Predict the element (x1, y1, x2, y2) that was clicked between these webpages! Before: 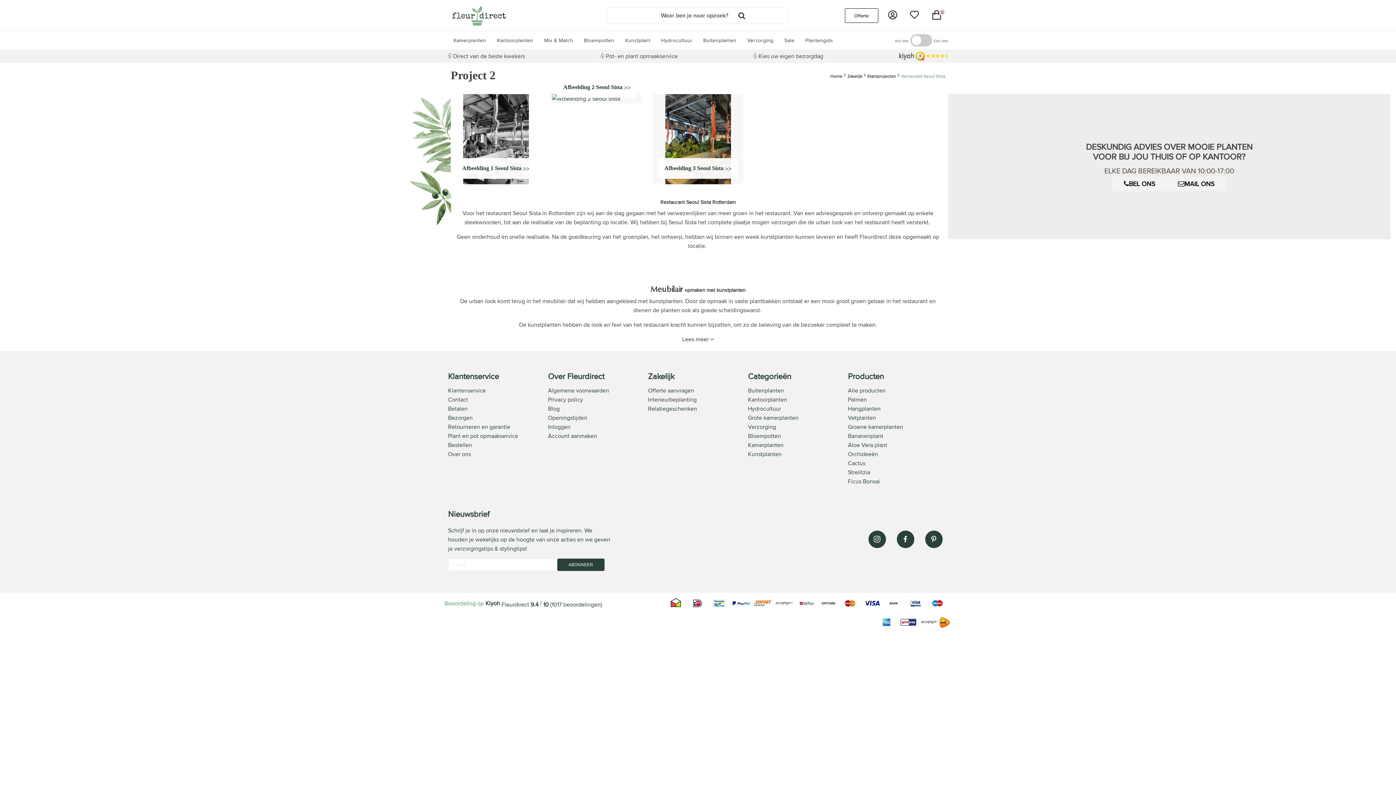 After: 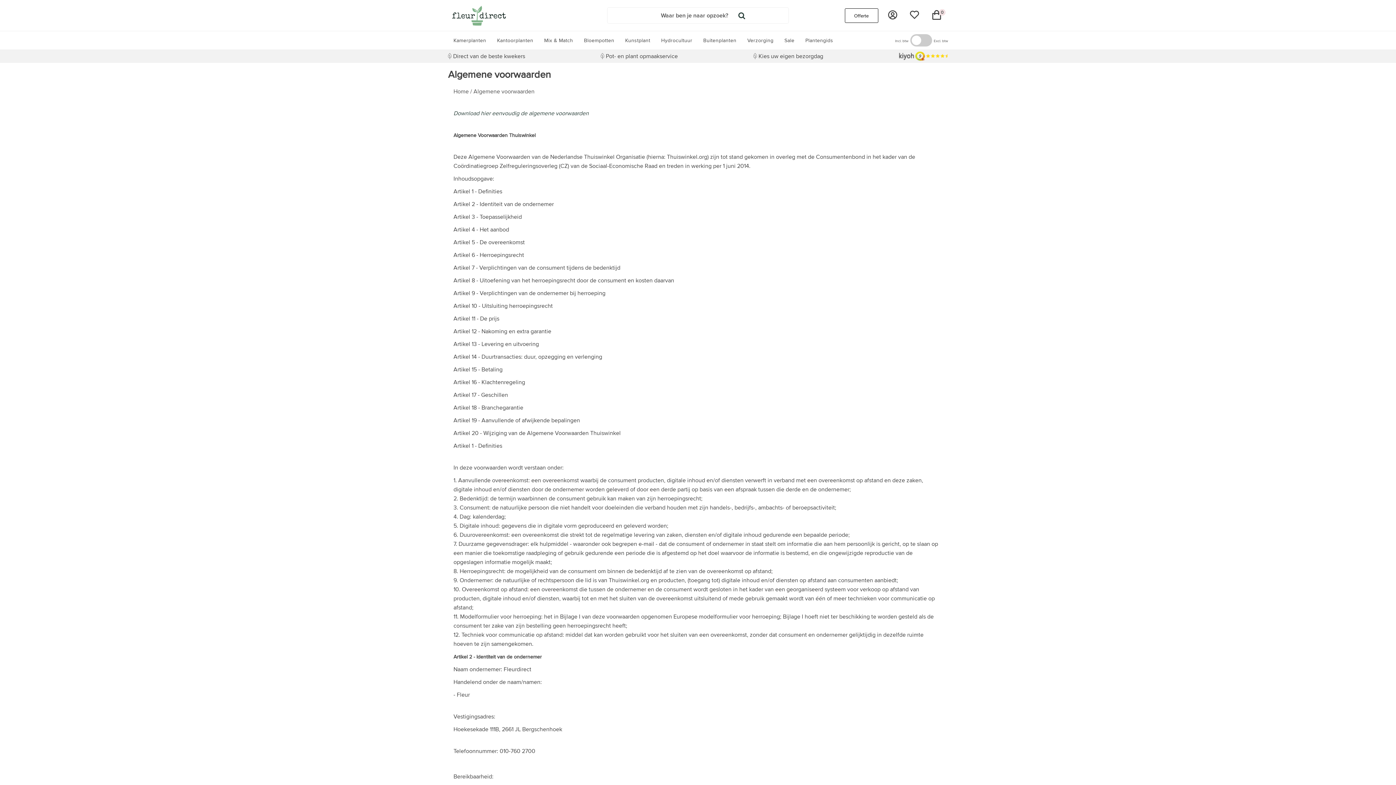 Action: bbox: (548, 386, 609, 394) label: Algemene voorwaarden